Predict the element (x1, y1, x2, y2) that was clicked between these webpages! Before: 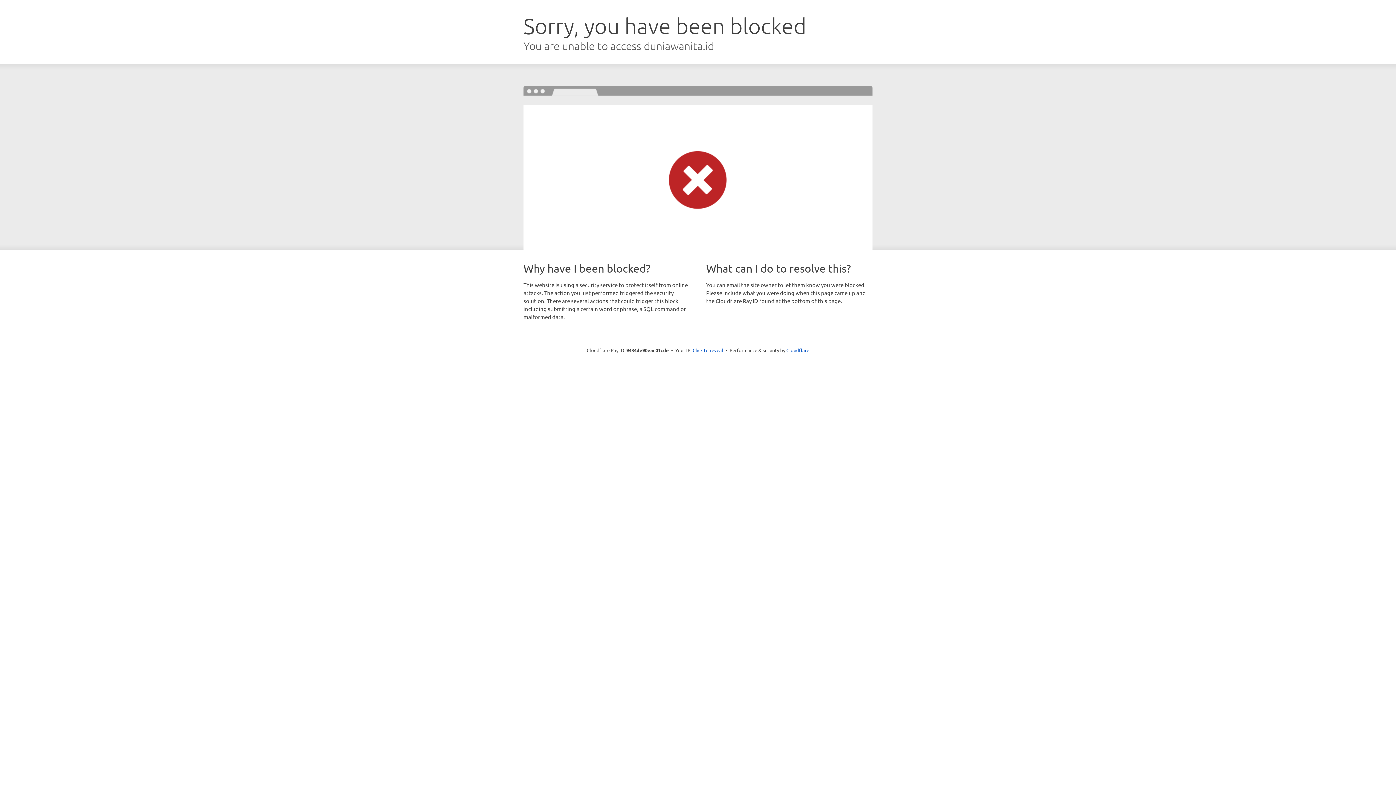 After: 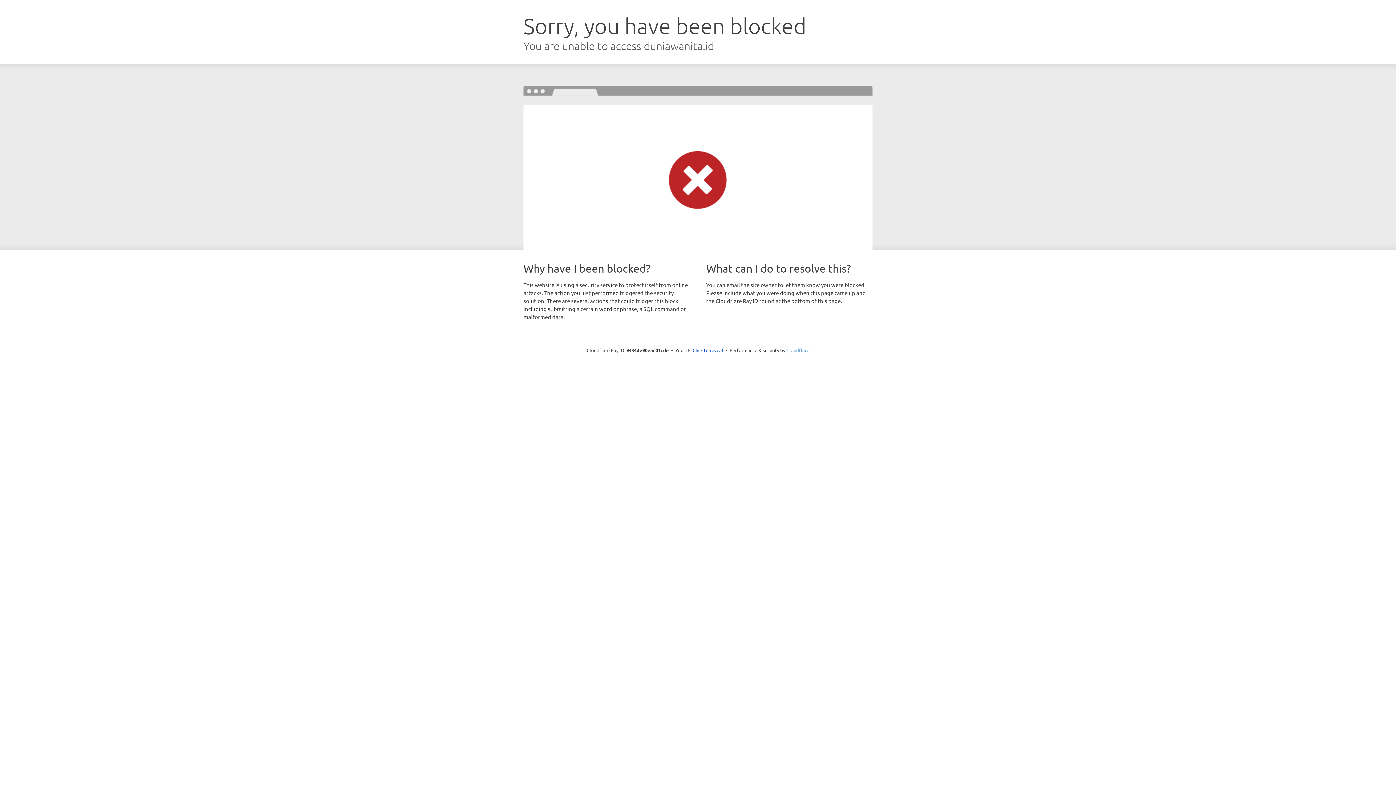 Action: label: Cloudflare bbox: (786, 347, 809, 353)